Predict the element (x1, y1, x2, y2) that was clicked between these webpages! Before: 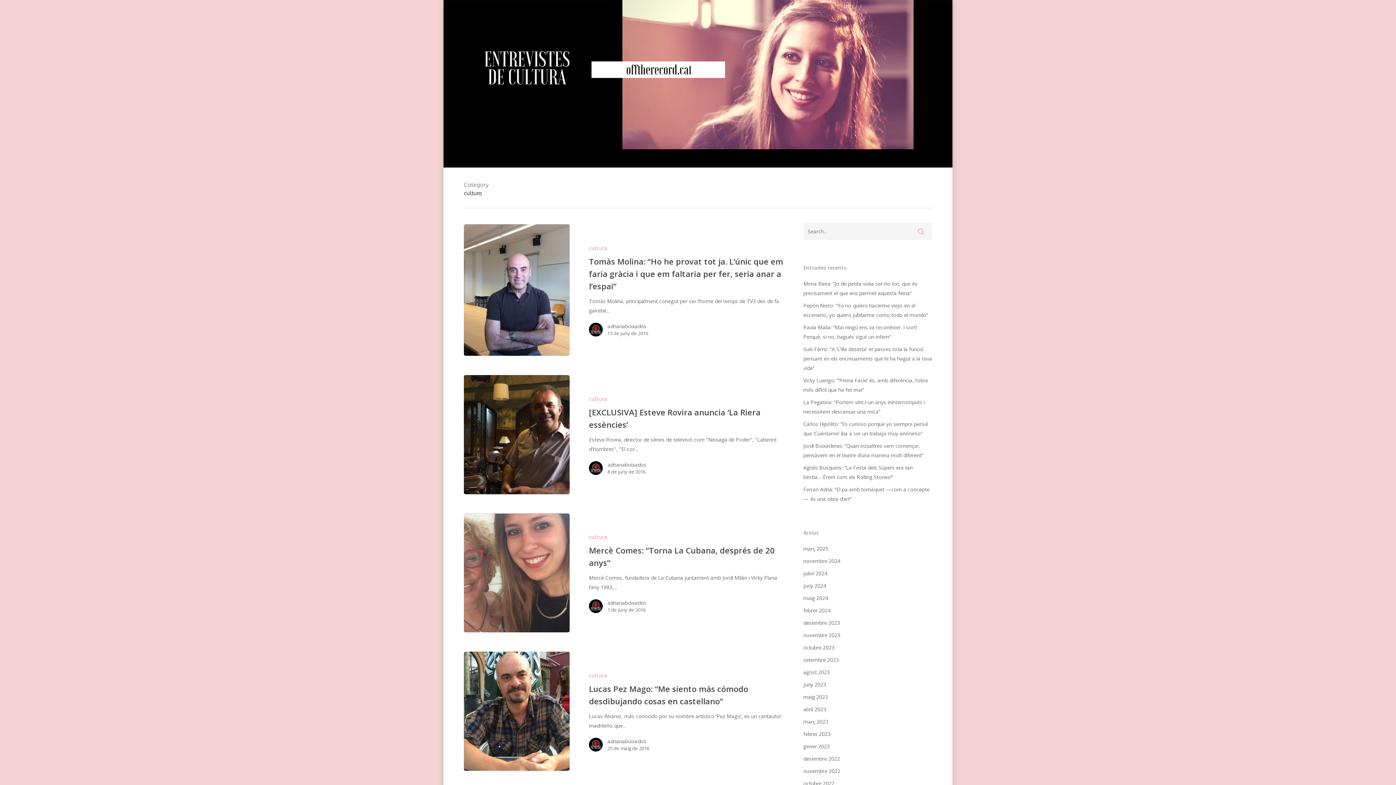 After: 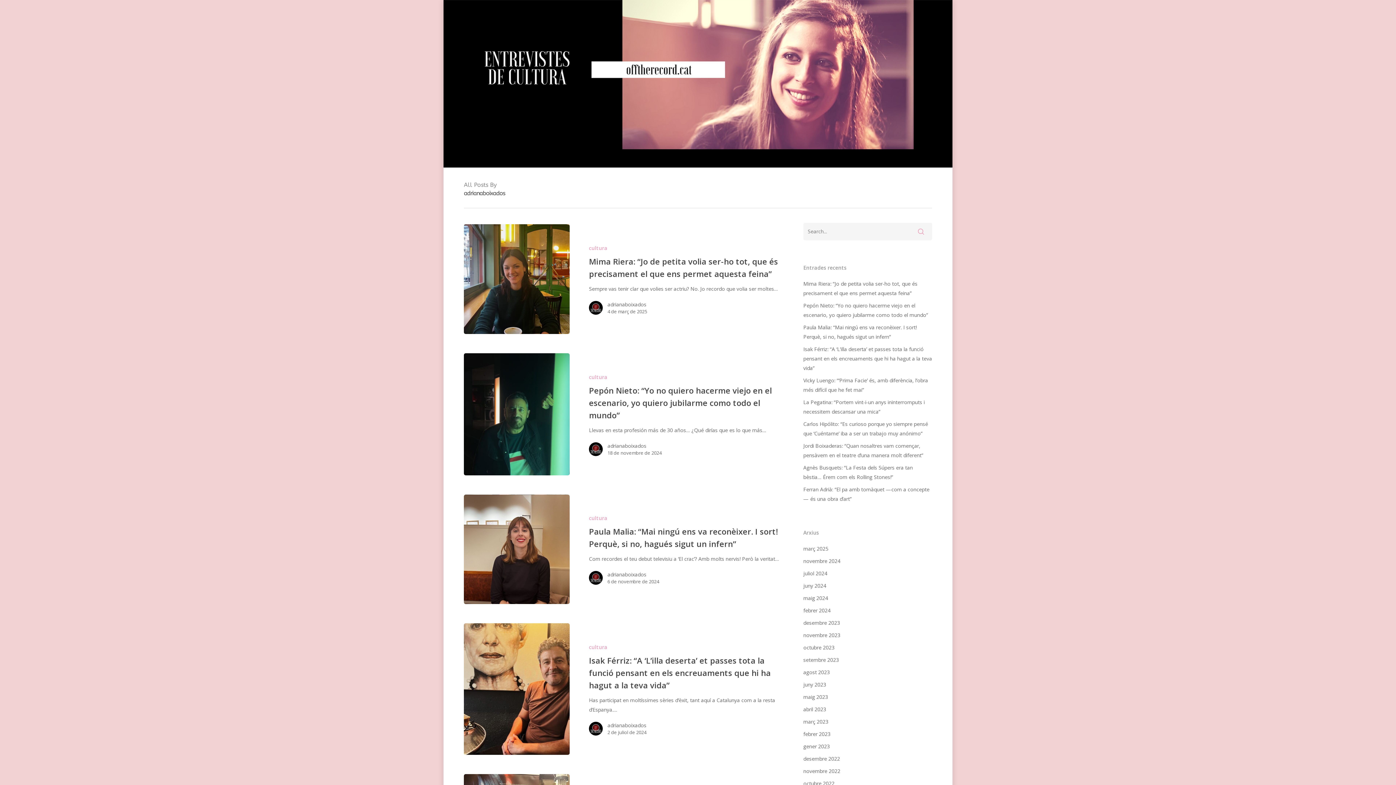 Action: bbox: (607, 322, 648, 330) label: adrianaboixados